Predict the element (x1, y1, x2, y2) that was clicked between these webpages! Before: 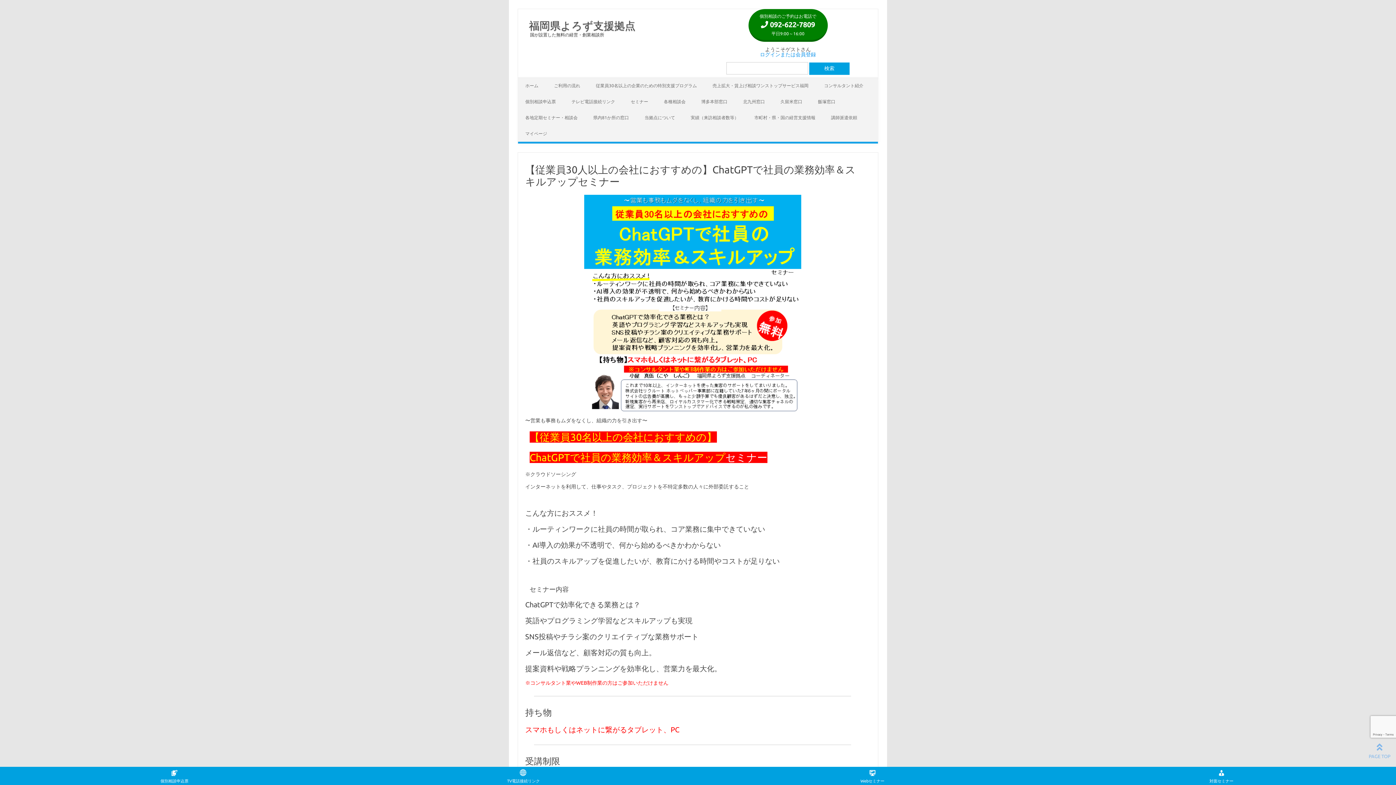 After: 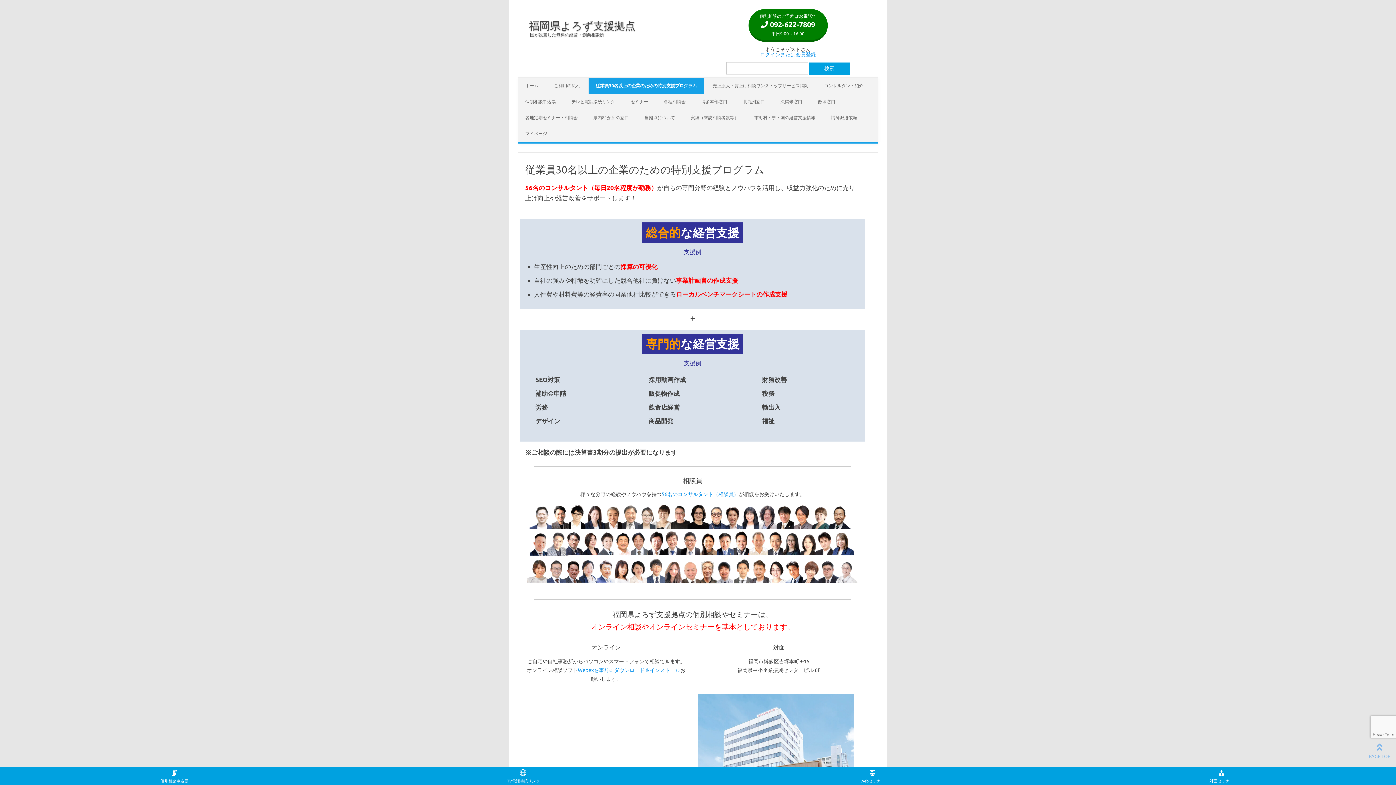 Action: bbox: (588, 77, 704, 93) label: 従業員30名以上の企業のための特別支援プログラム